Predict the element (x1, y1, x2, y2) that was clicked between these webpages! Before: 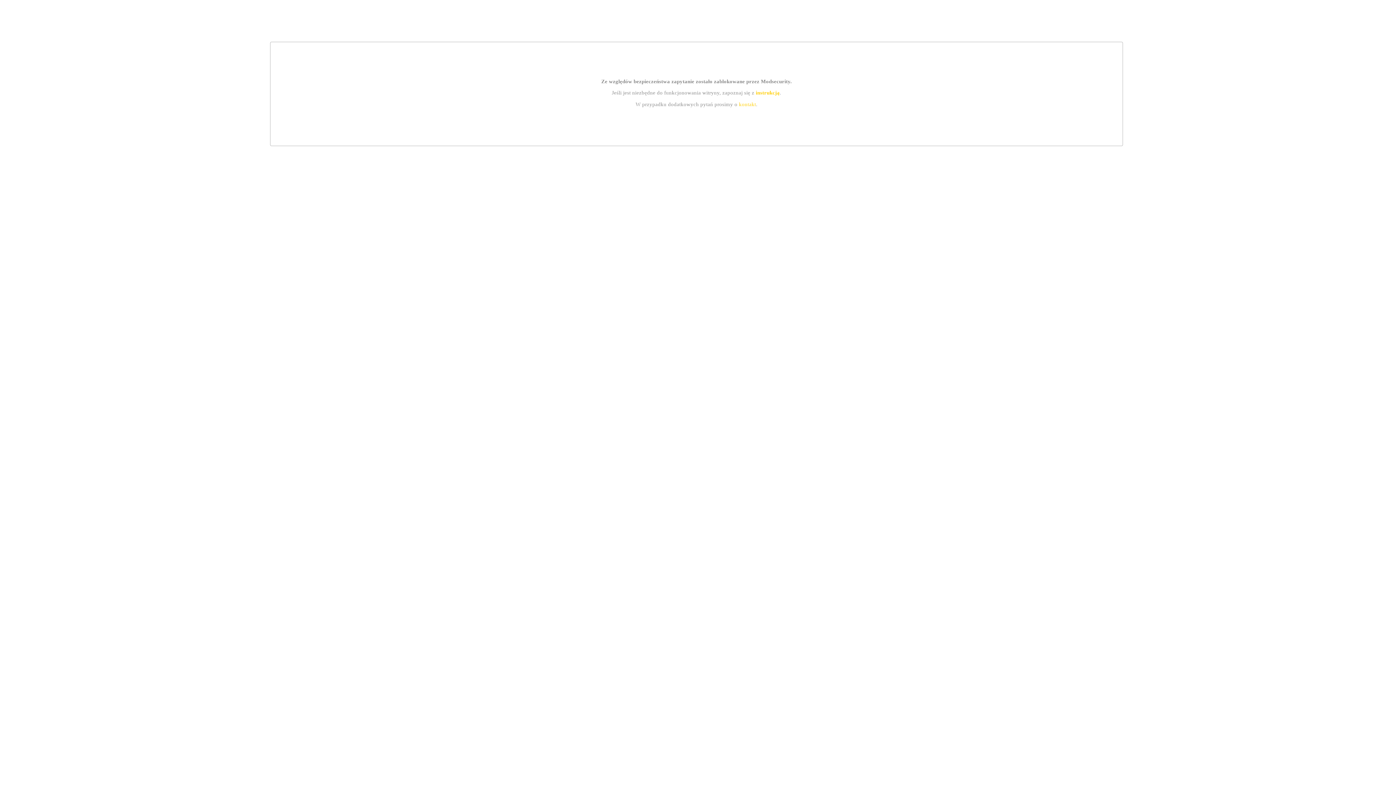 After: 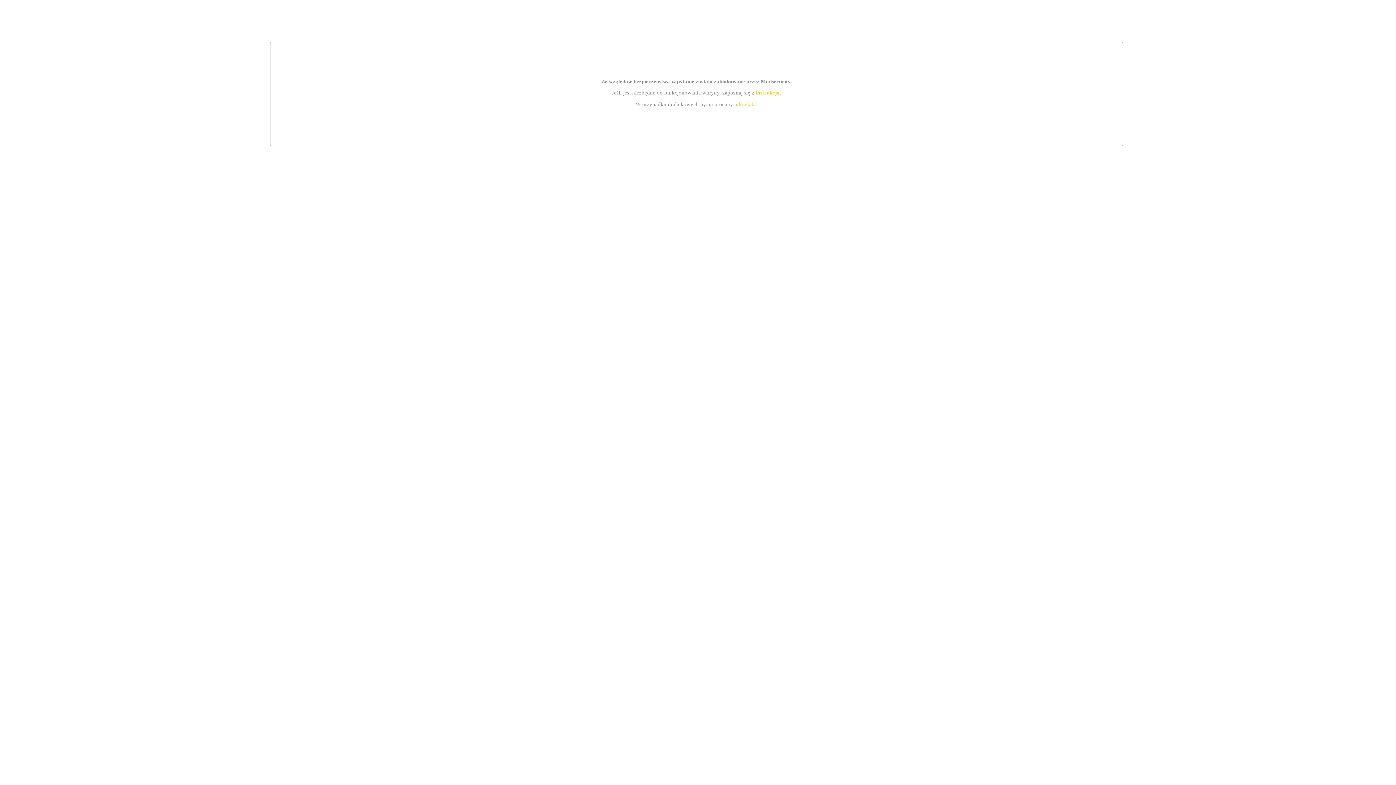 Action: bbox: (739, 101, 756, 107) label: kontakt